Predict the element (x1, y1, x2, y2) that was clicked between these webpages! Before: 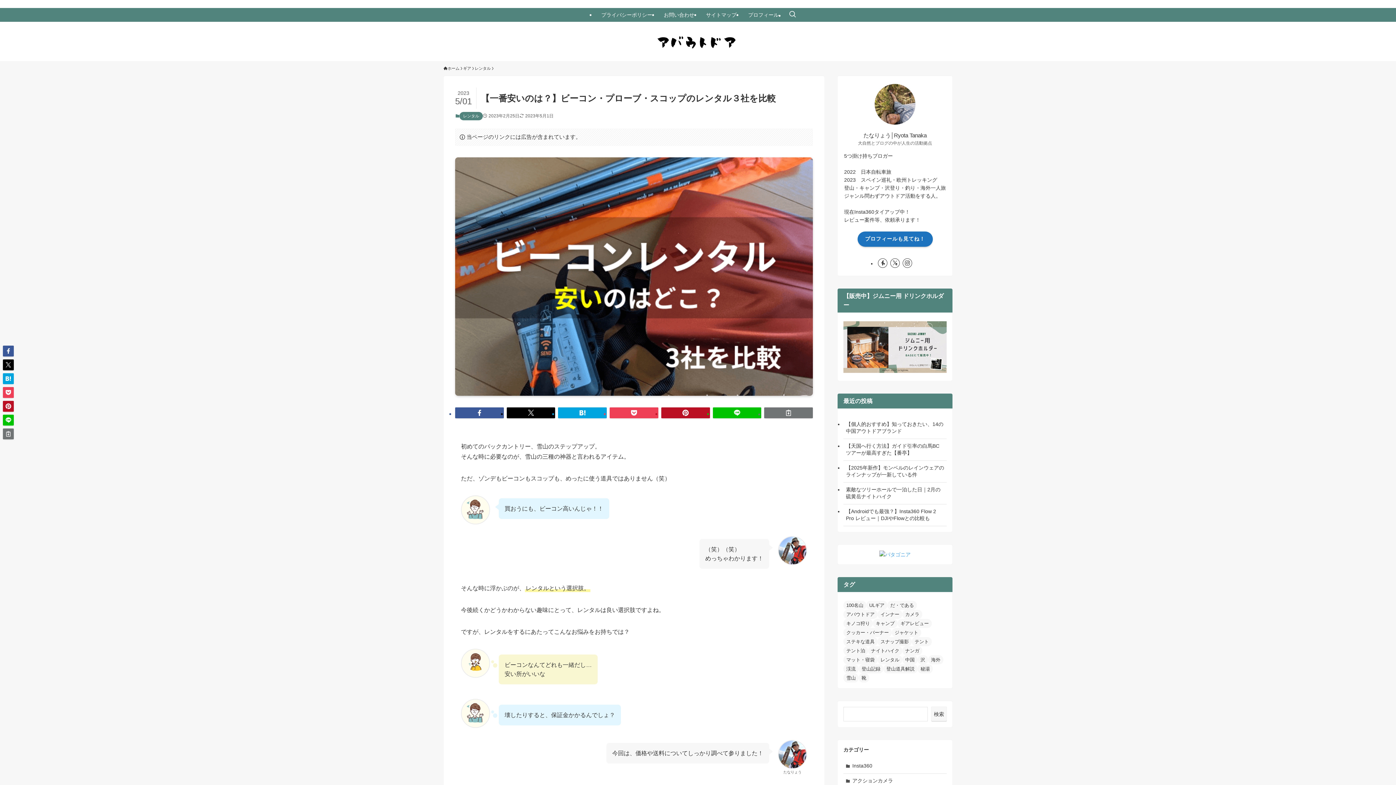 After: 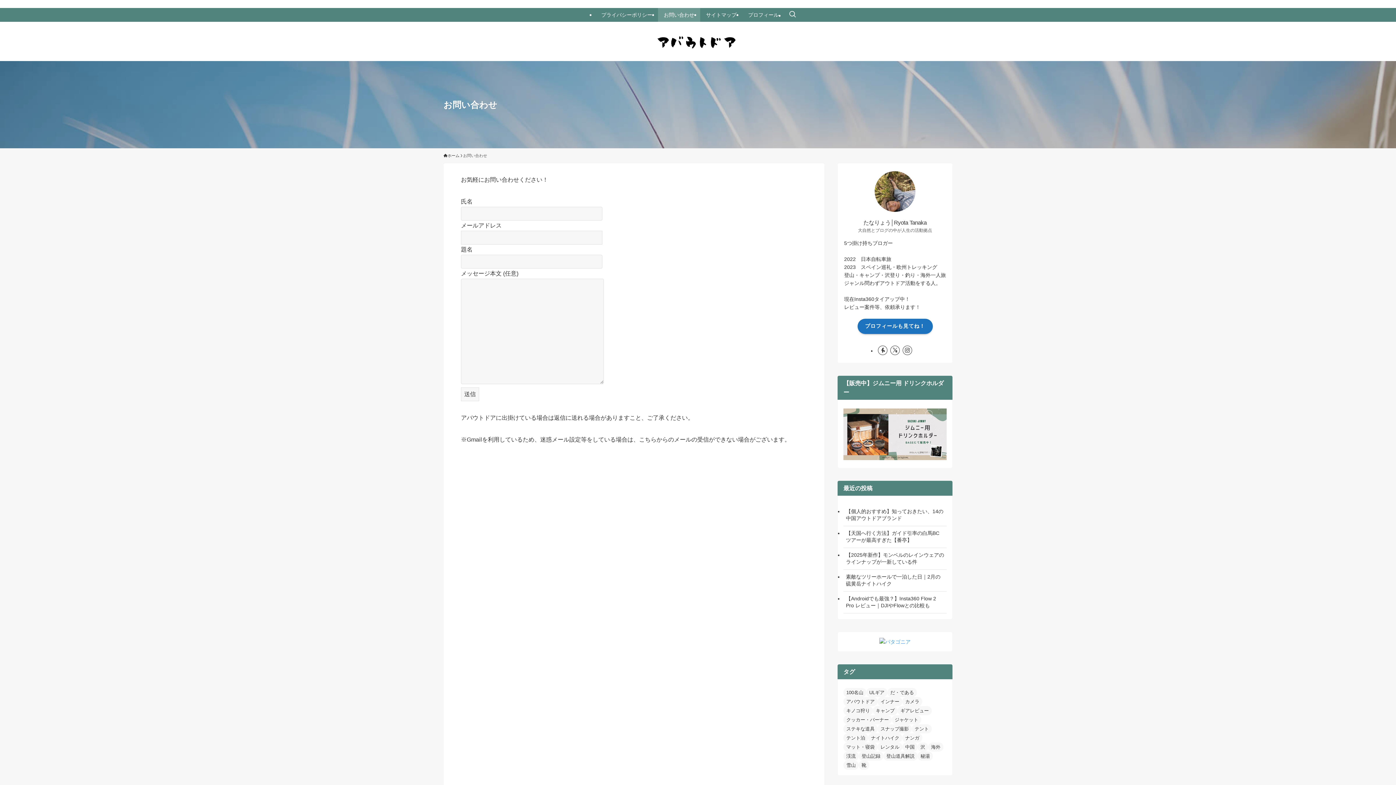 Action: label: お問い合わせ bbox: (658, 8, 700, 21)